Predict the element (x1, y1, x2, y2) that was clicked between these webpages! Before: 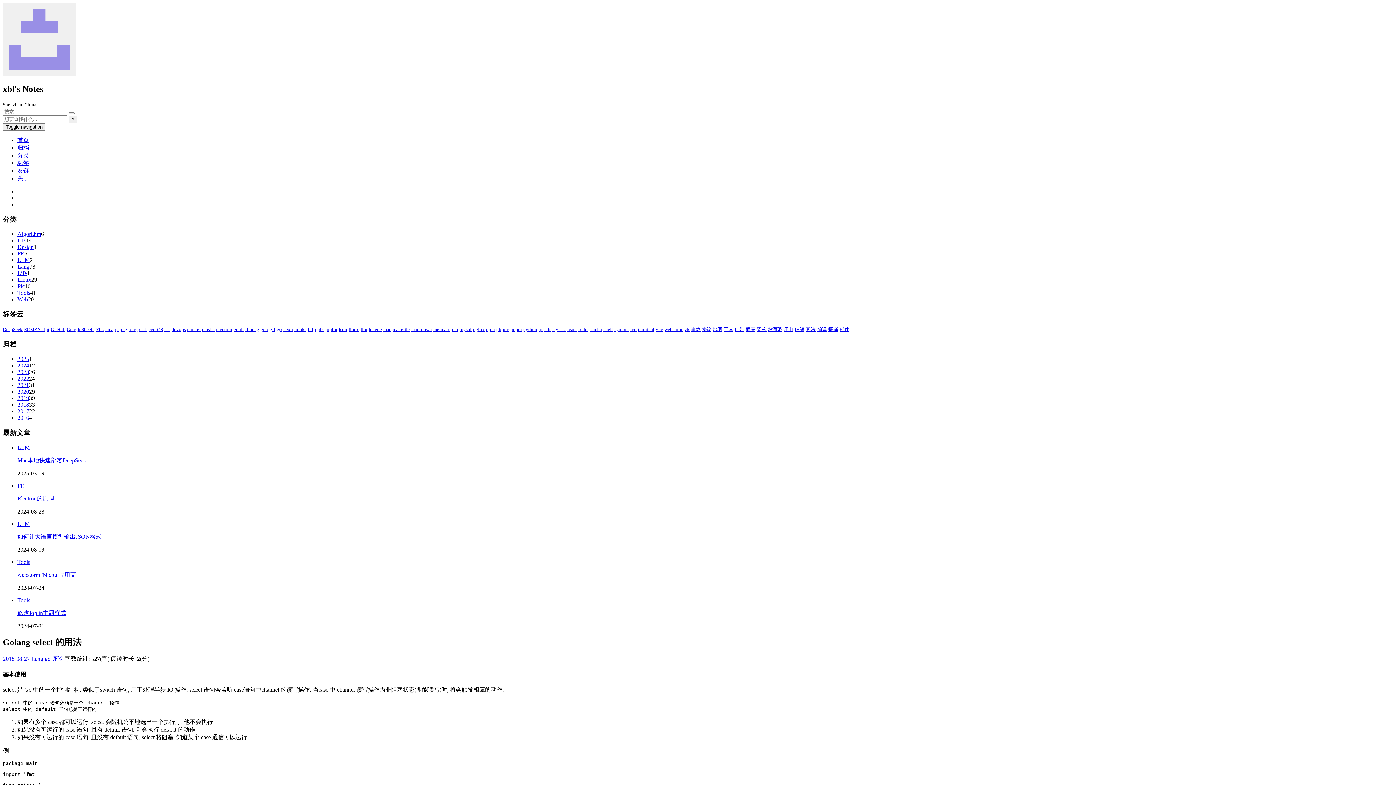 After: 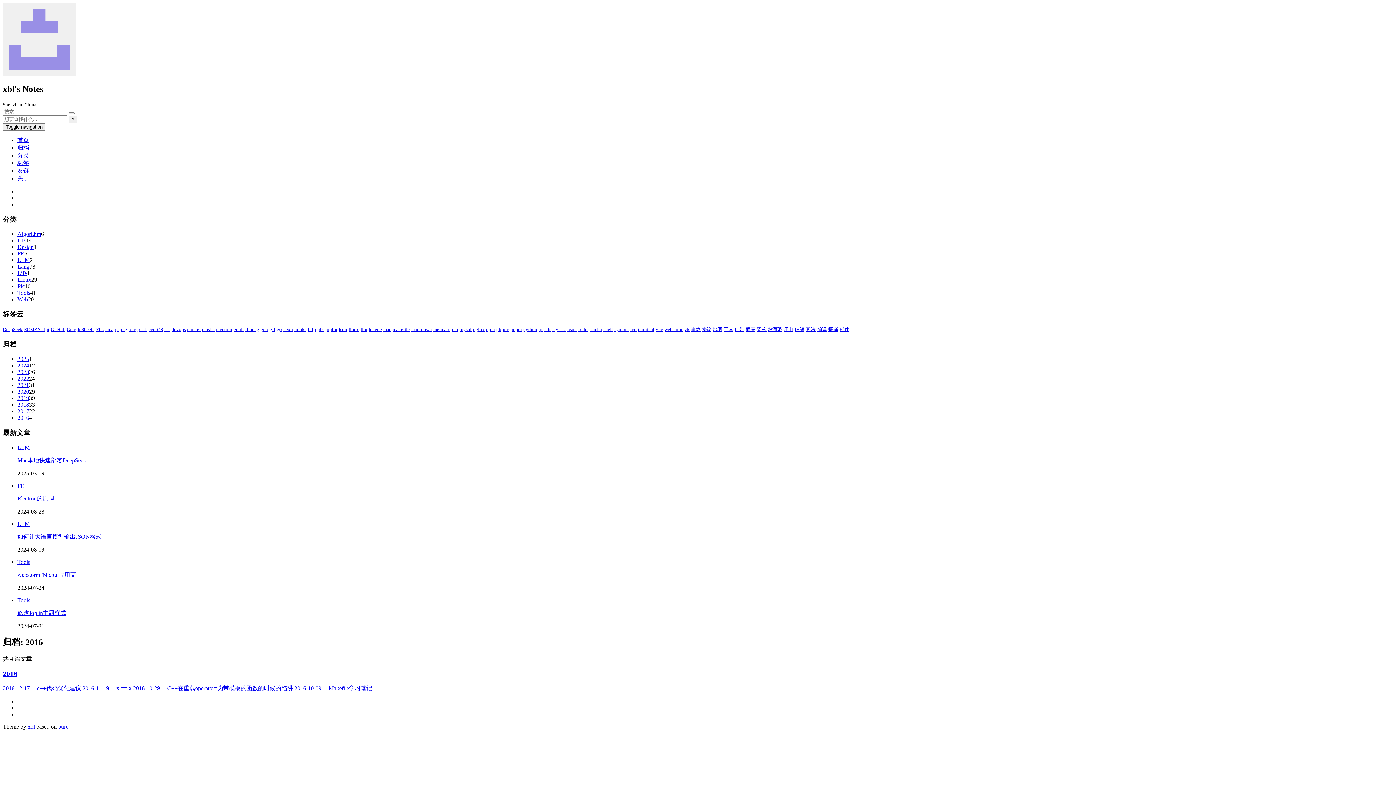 Action: bbox: (17, 414, 29, 421) label: 2016